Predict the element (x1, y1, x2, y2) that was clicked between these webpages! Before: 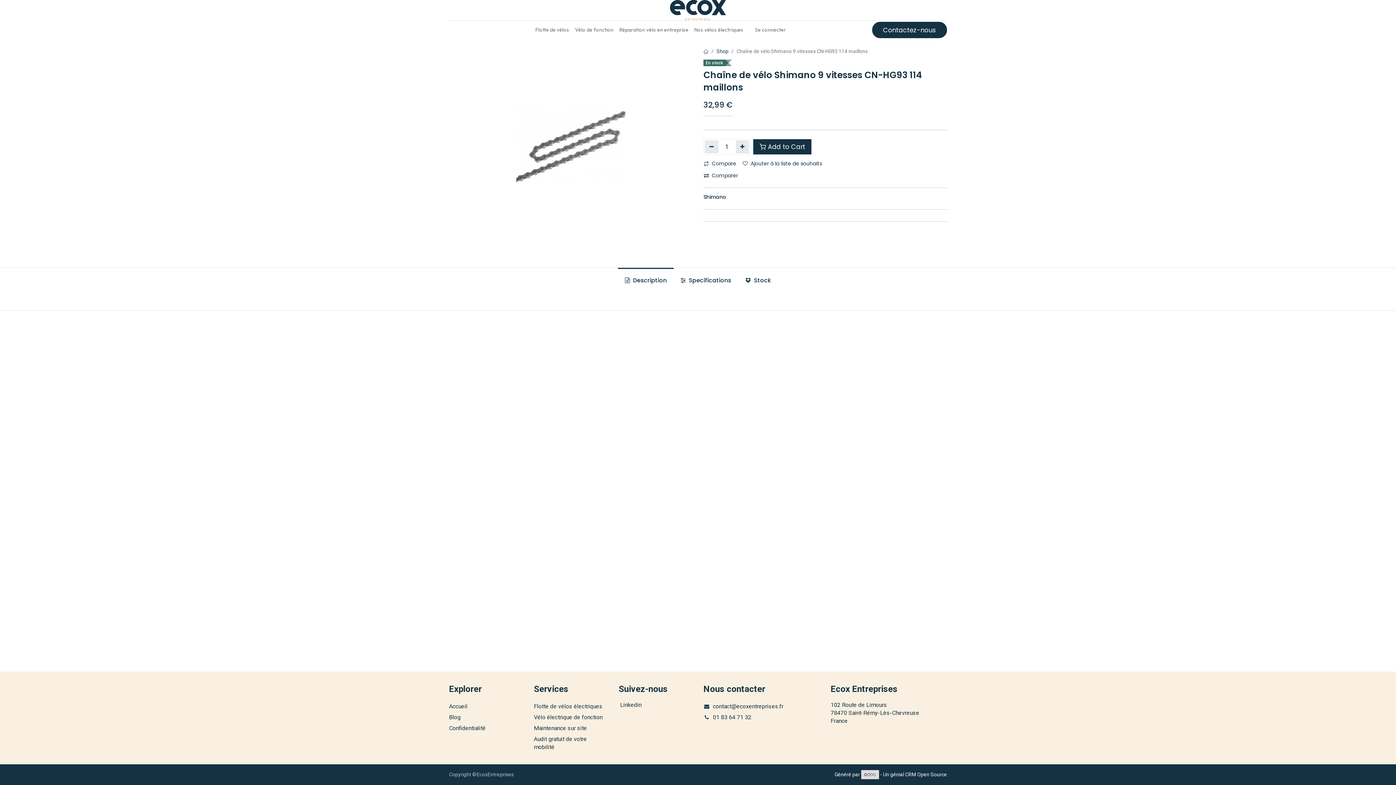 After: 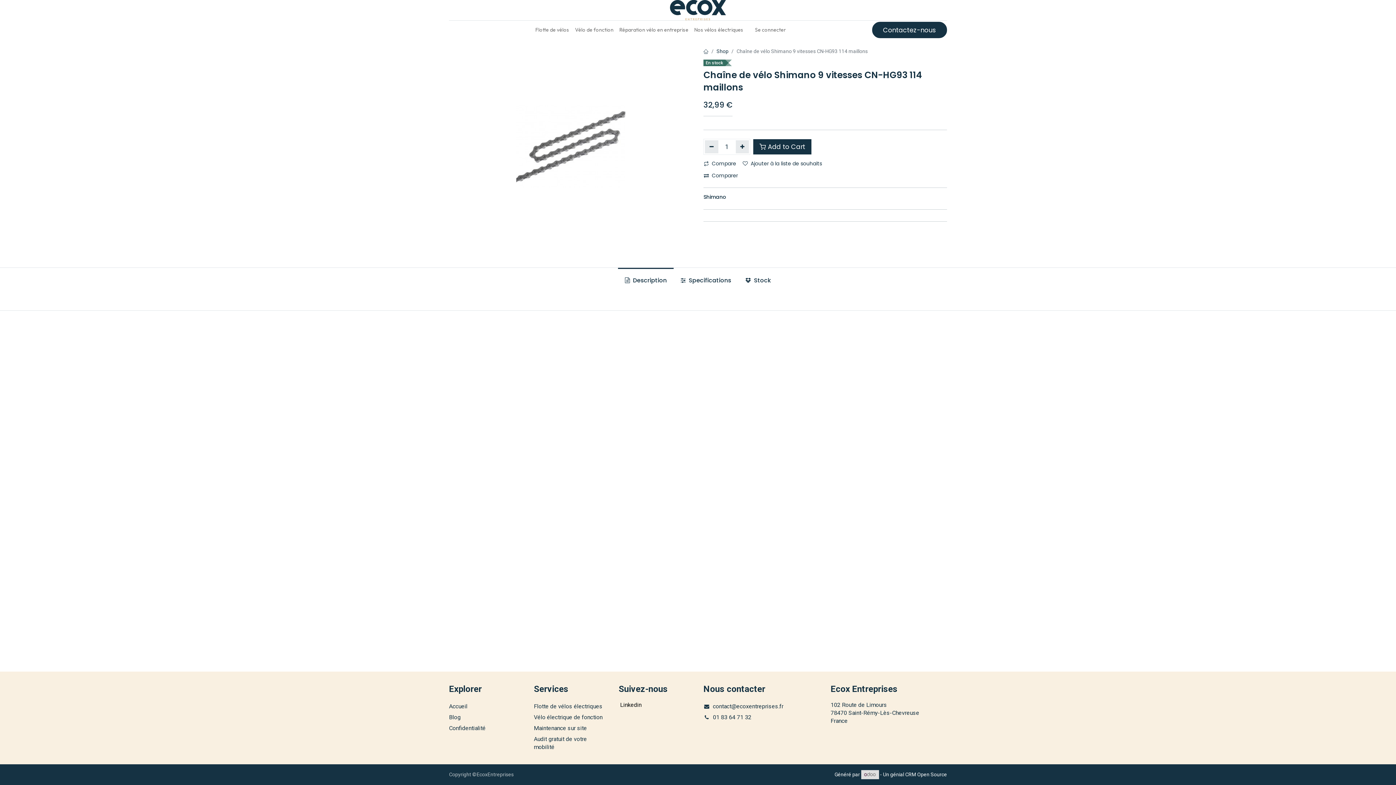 Action: bbox: (618, 702, 641, 708) label:  Linkedin